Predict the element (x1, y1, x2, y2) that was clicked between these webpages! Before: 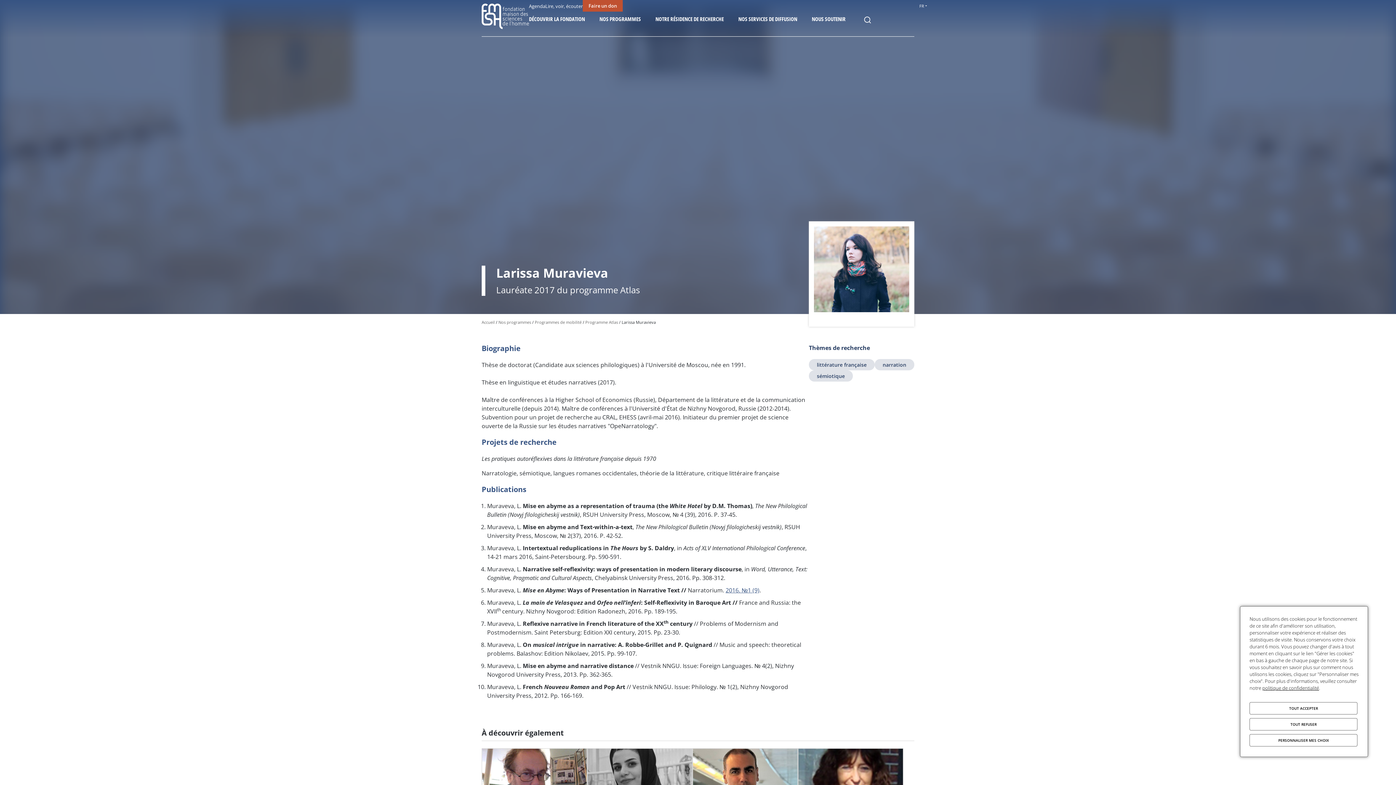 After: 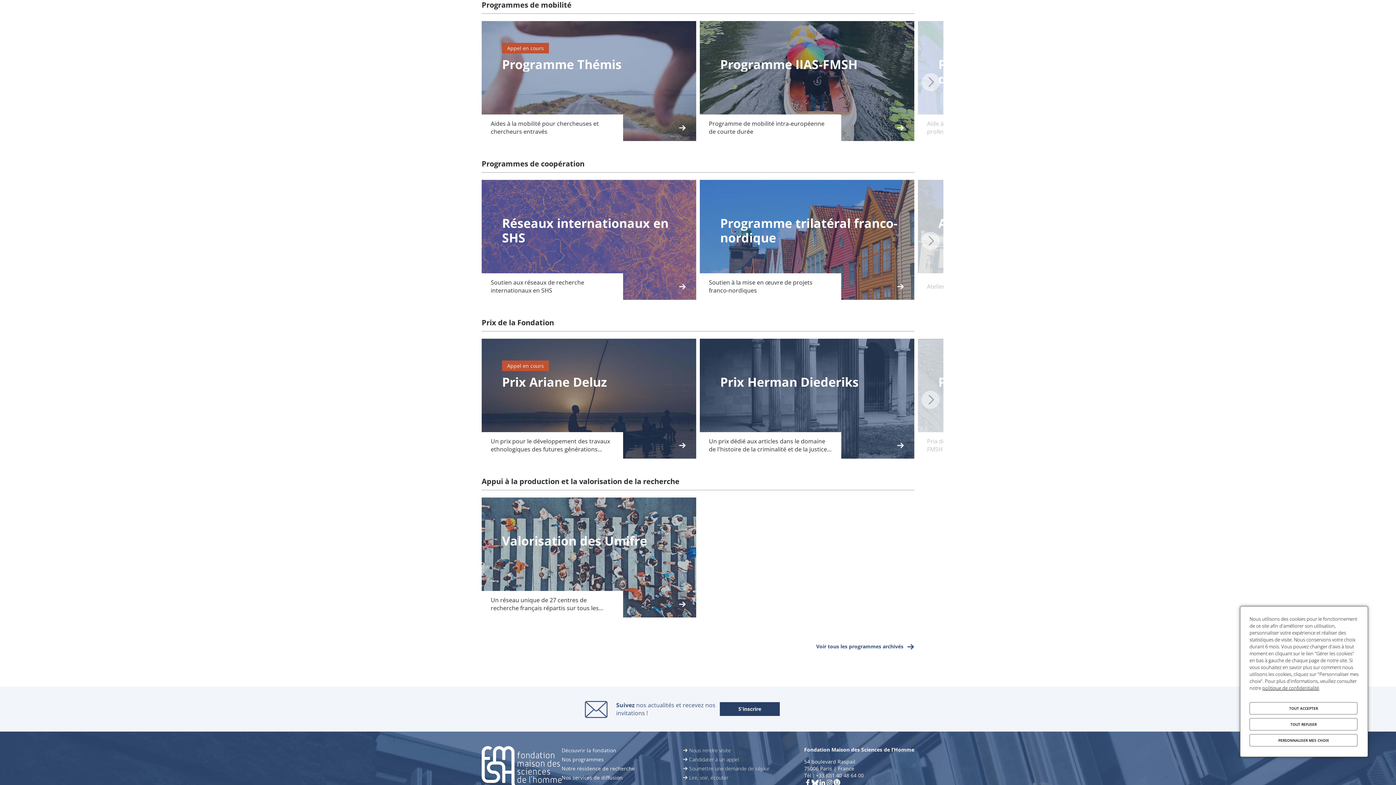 Action: label: Programmes de mobilité bbox: (534, 319, 581, 325)